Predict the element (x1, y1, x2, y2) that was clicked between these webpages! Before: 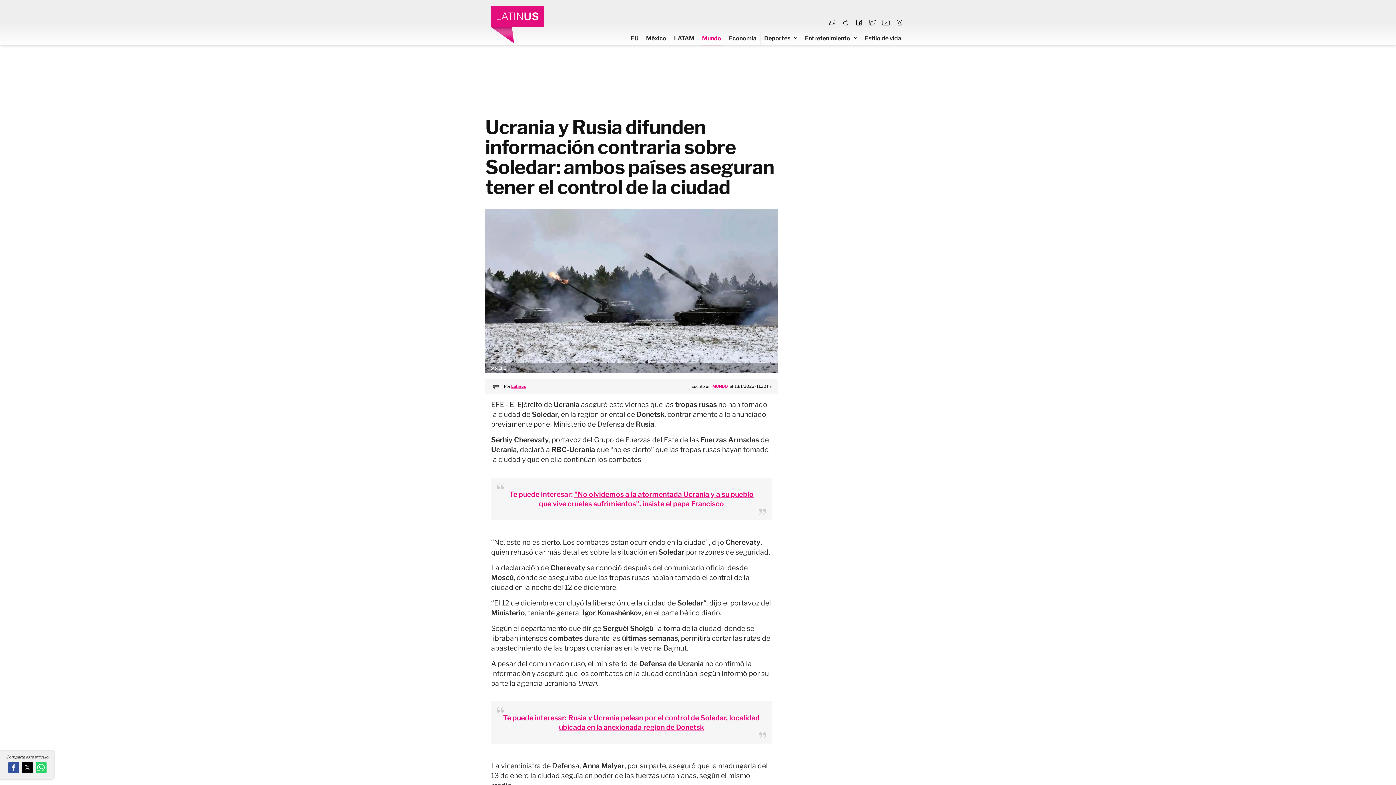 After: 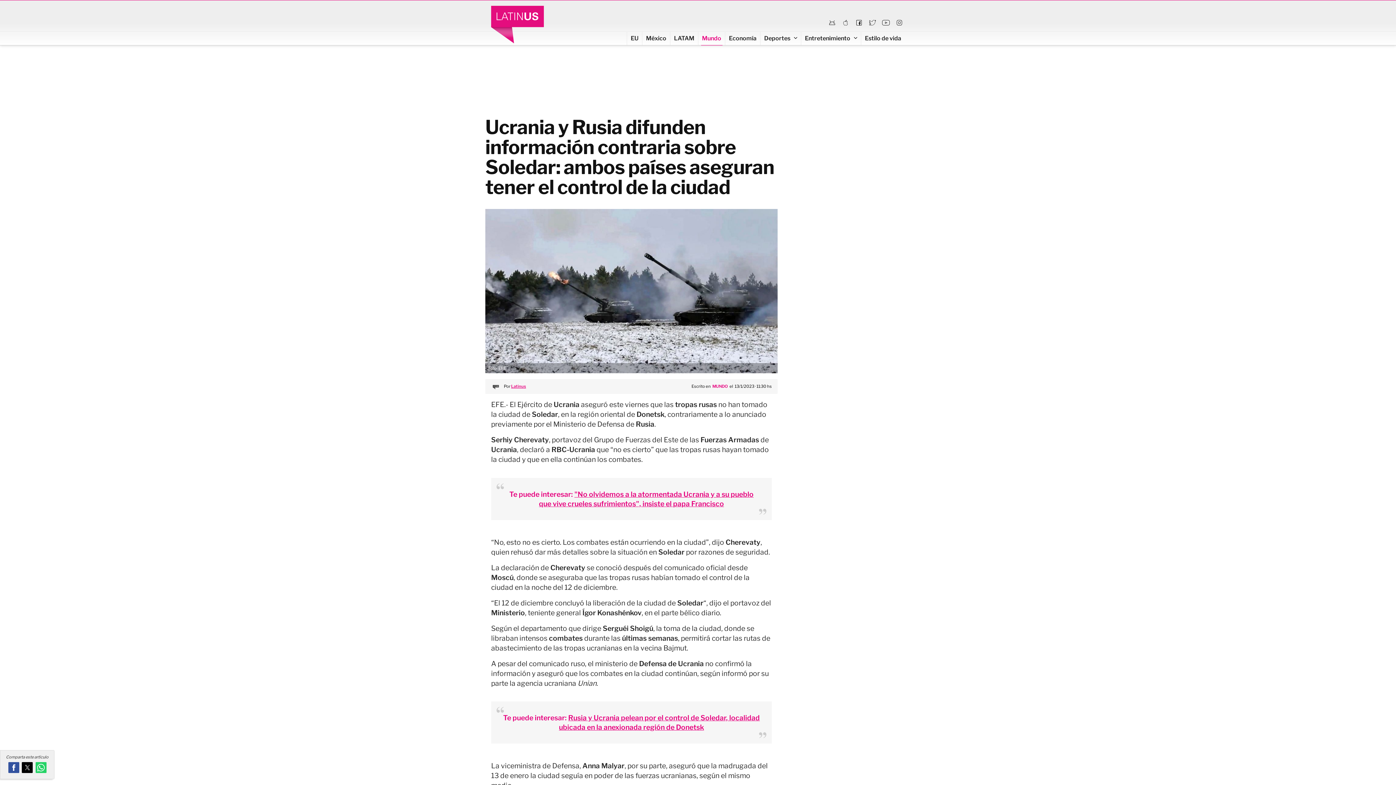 Action: bbox: (880, 17, 891, 28)